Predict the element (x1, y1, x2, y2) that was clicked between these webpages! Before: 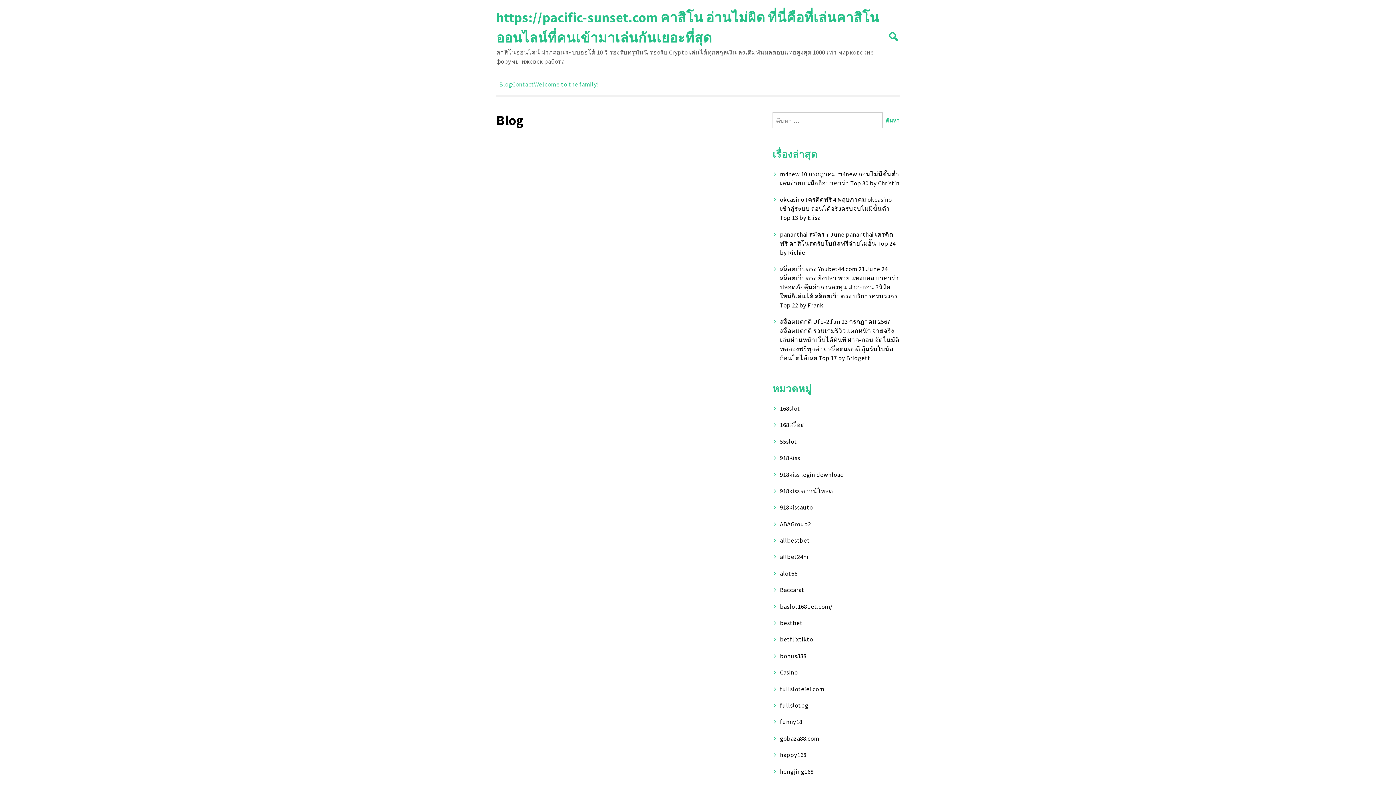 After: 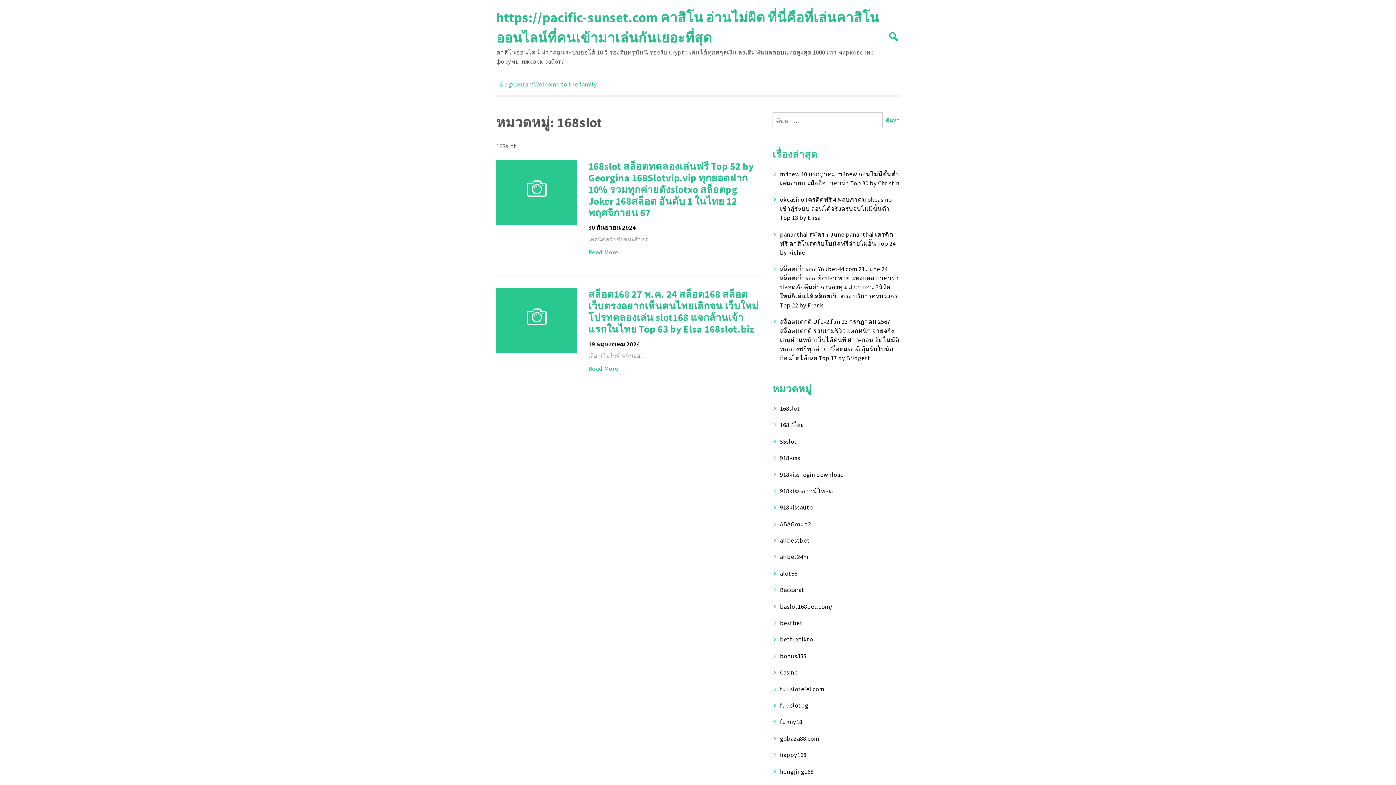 Action: label: 168slot bbox: (780, 404, 800, 412)